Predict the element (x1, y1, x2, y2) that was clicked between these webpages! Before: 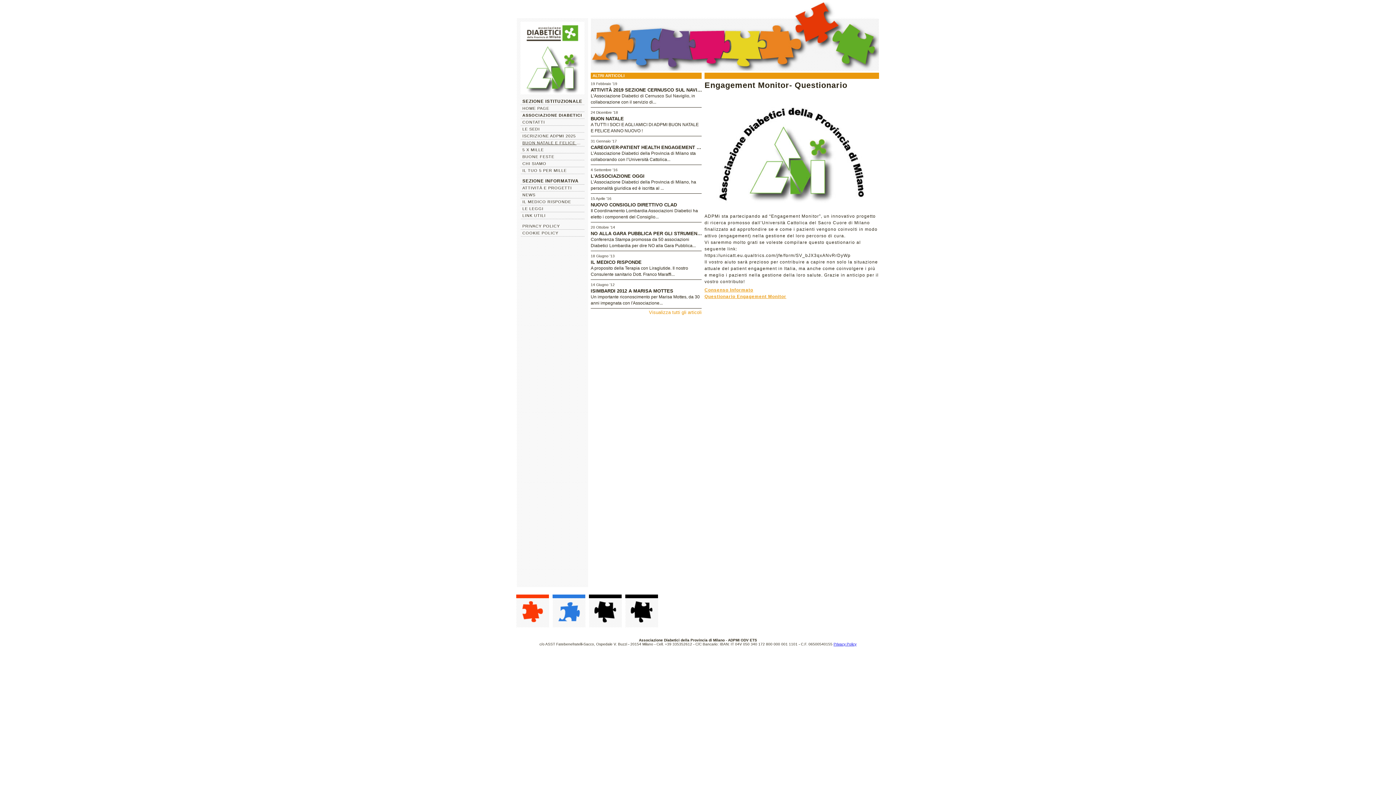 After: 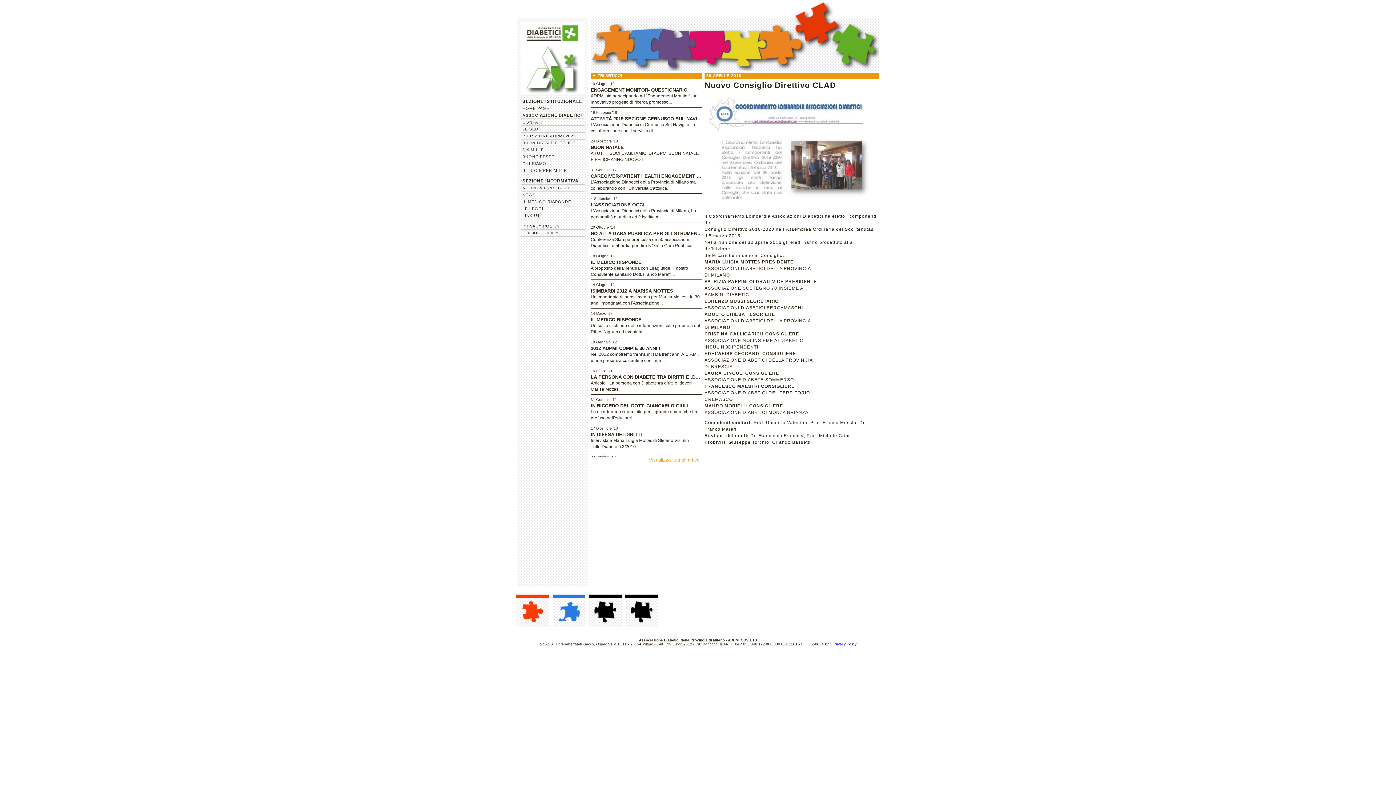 Action: label: NUOVO CONSIGLIO DIRETTIVO CLAD bbox: (590, 202, 677, 207)